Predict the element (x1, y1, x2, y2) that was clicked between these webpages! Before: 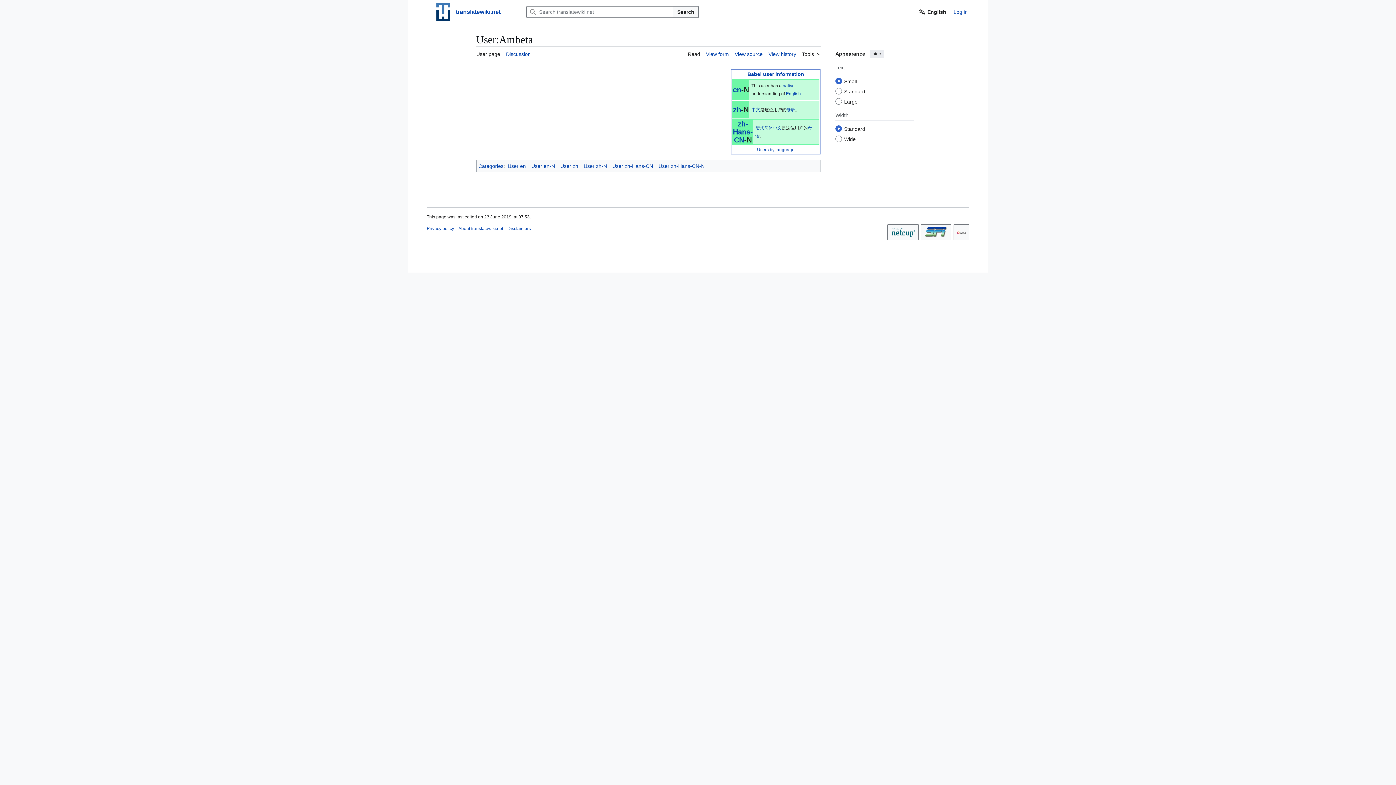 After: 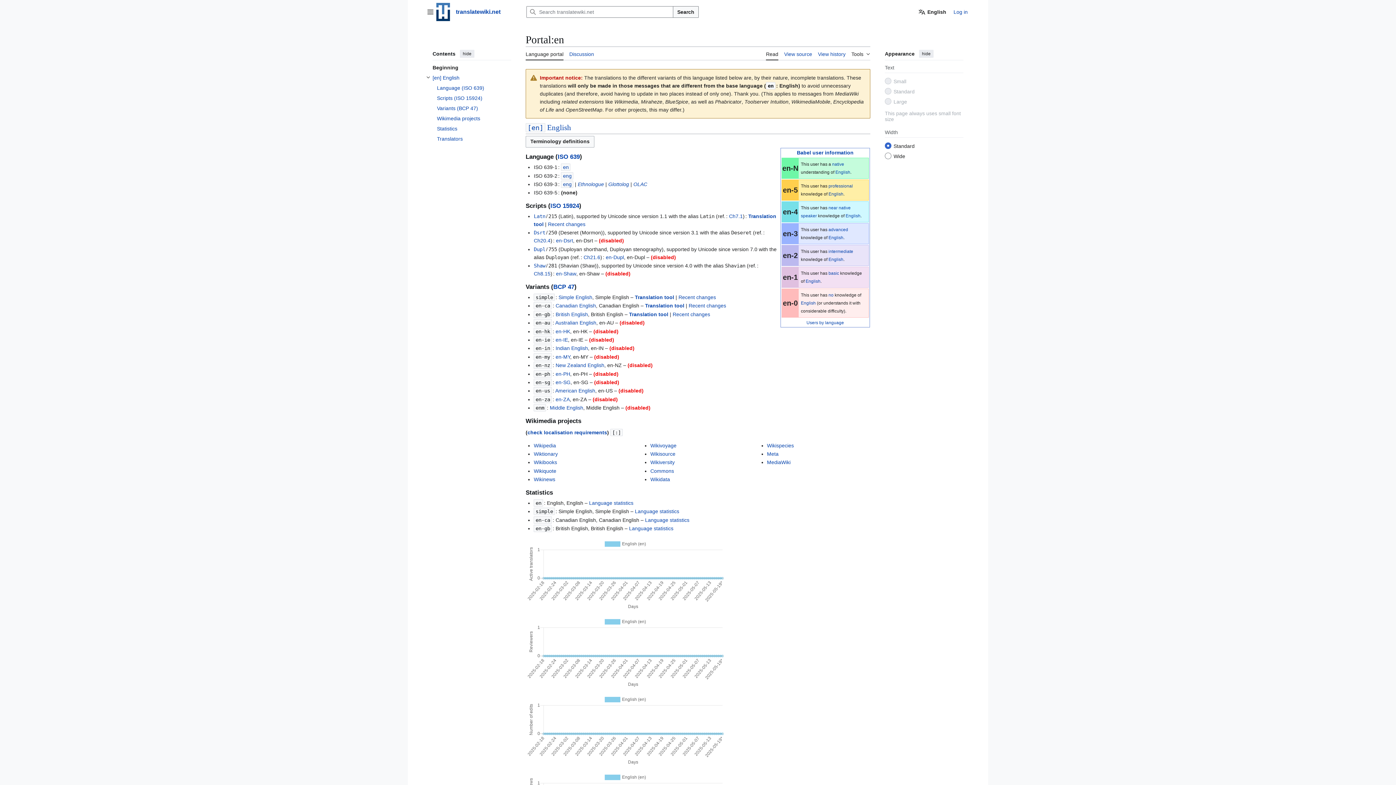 Action: label: en bbox: (733, 85, 741, 93)